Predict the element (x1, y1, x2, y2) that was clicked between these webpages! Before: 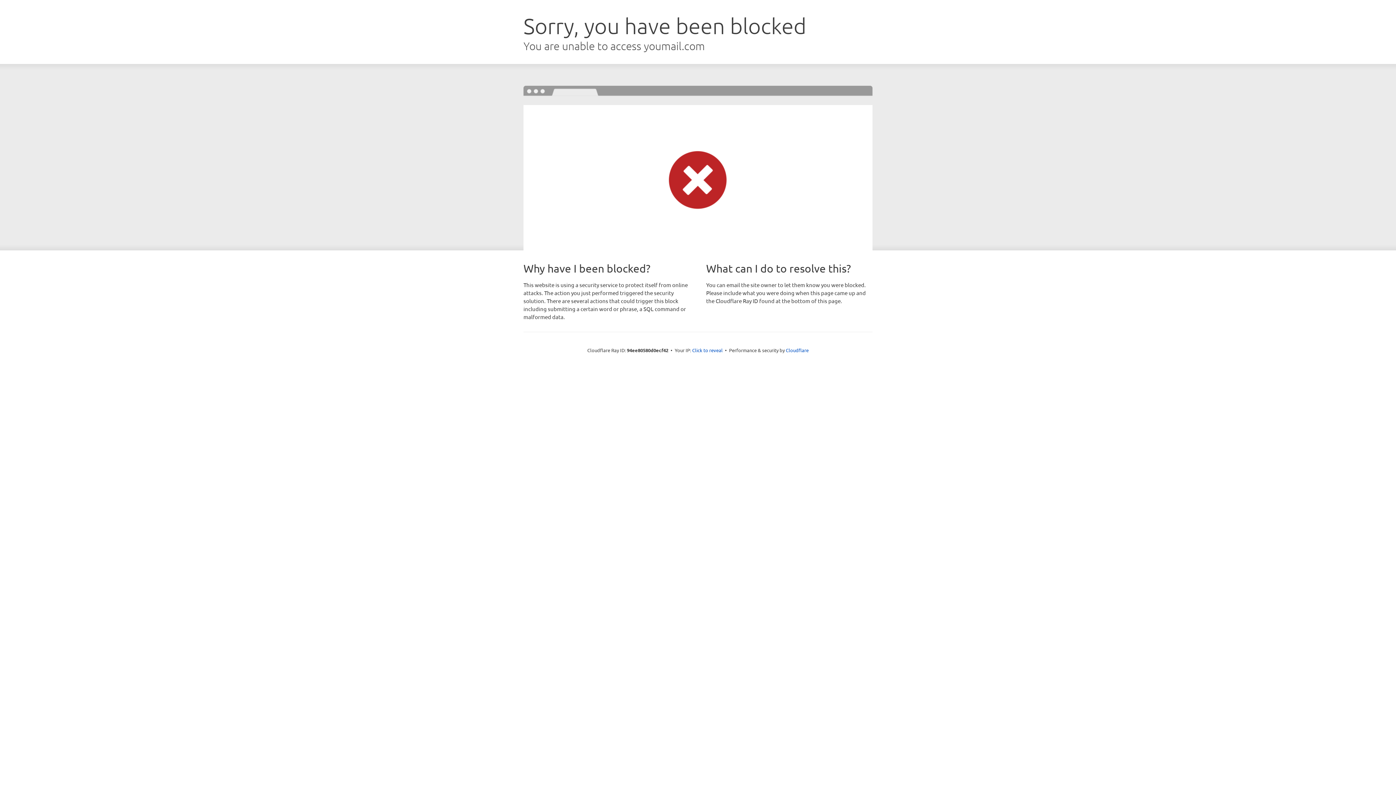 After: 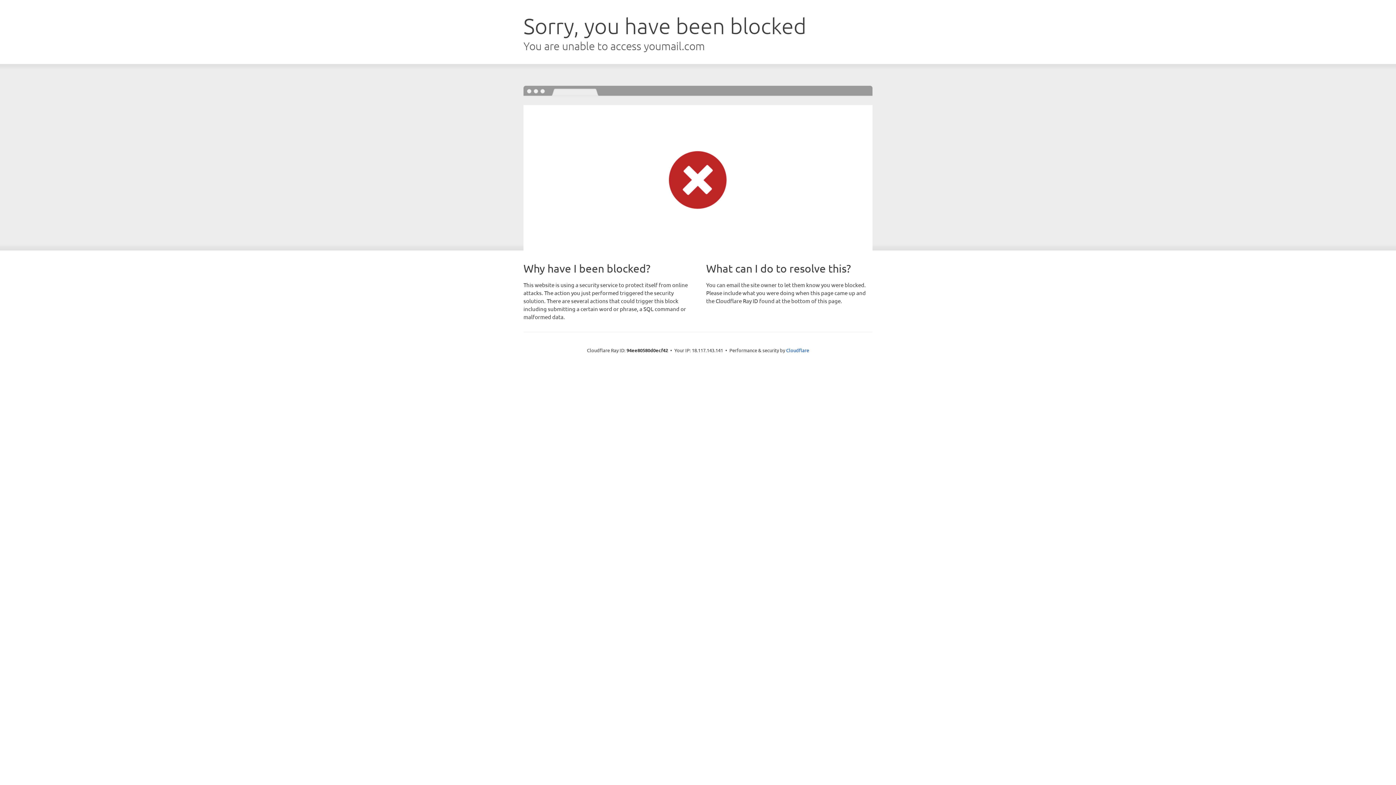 Action: label: Click to reveal bbox: (692, 346, 722, 353)